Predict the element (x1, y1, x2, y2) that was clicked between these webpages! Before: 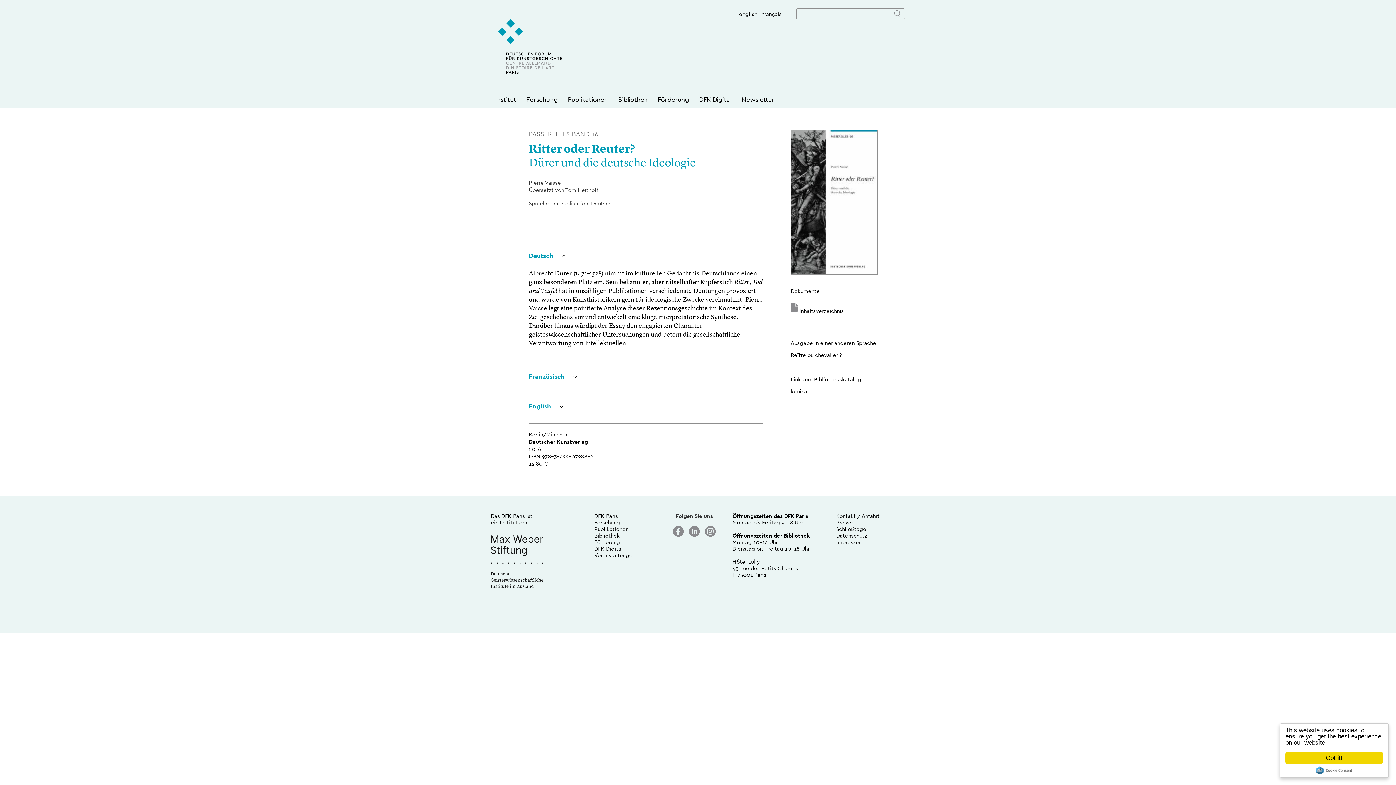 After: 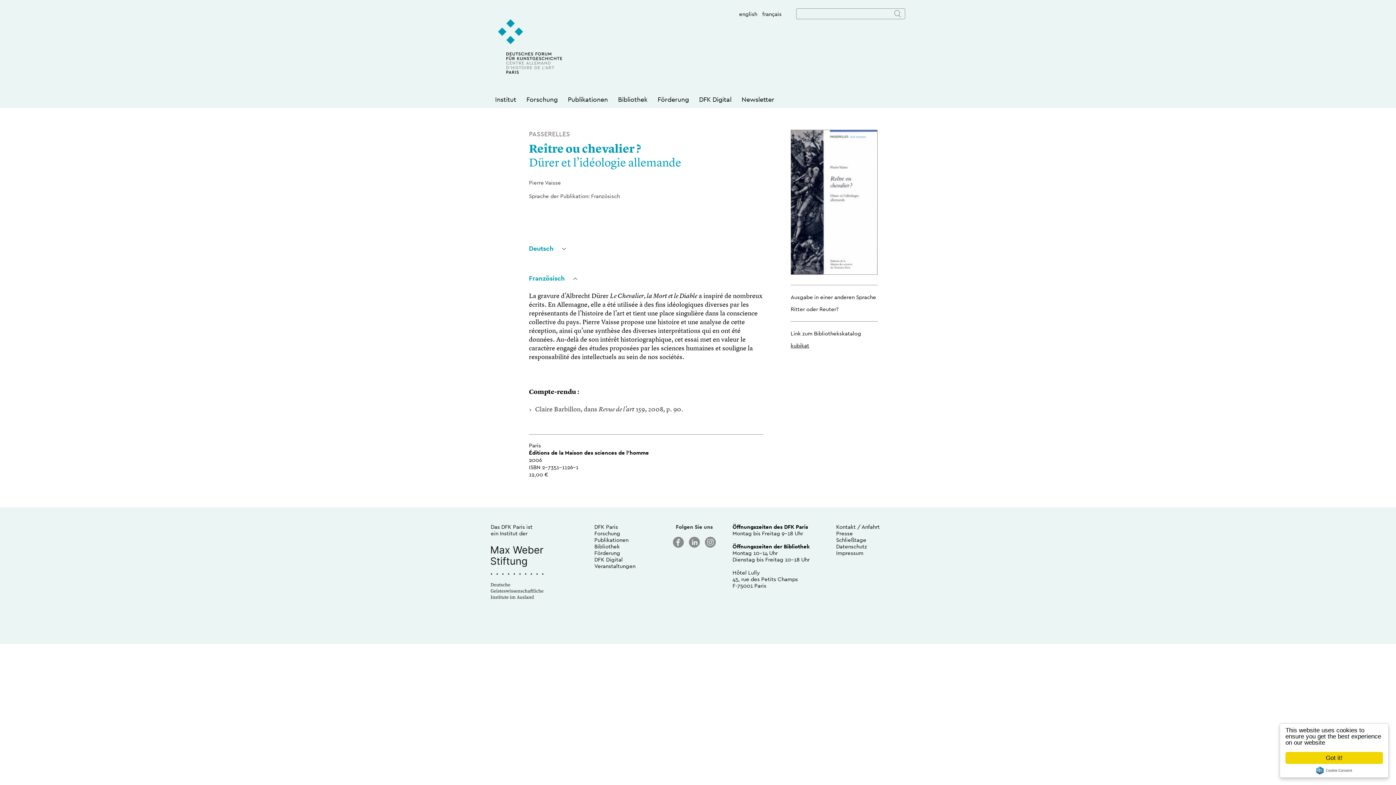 Action: bbox: (790, 351, 842, 358) label: Reître ou chevalier ?